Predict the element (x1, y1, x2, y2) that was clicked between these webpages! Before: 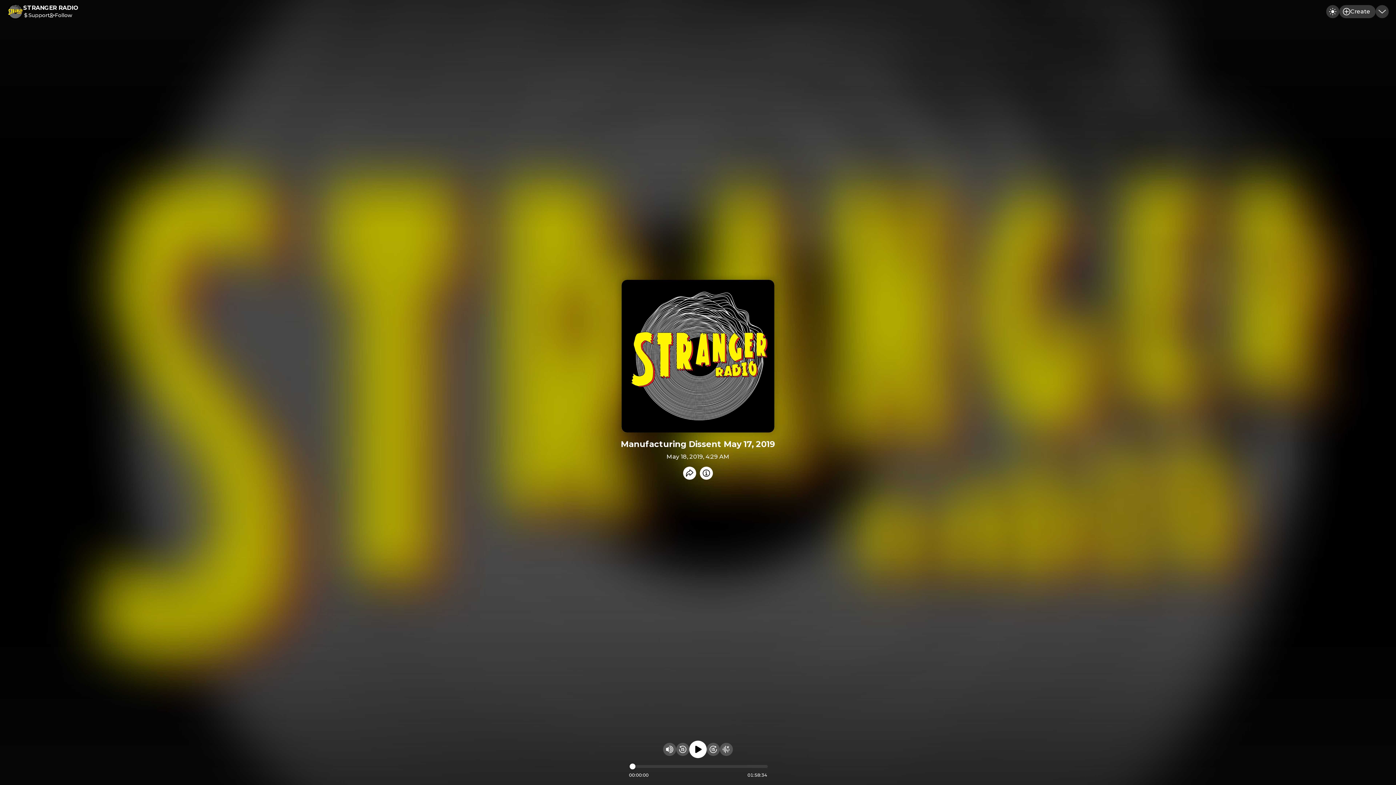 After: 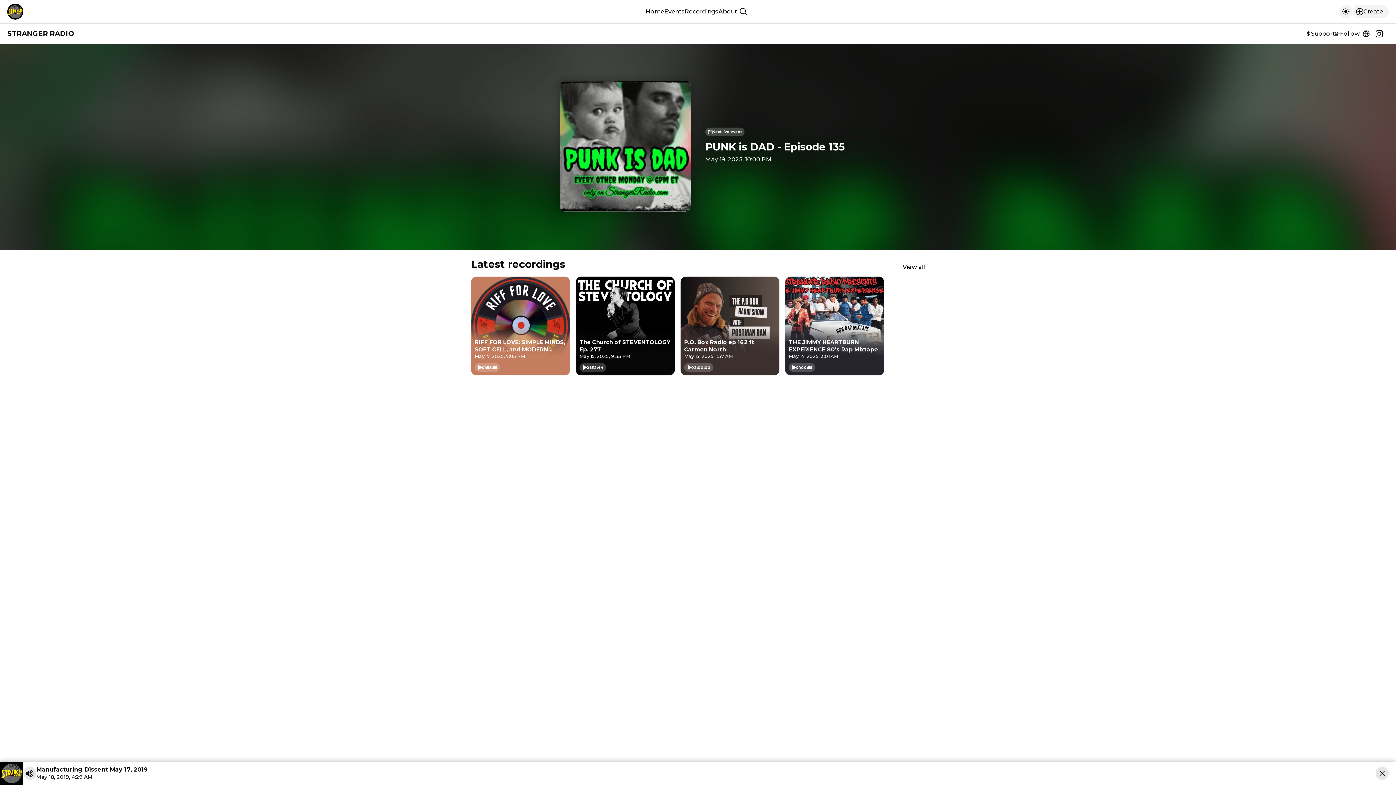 Action: bbox: (1376, 5, 1389, 18) label: Minimize event